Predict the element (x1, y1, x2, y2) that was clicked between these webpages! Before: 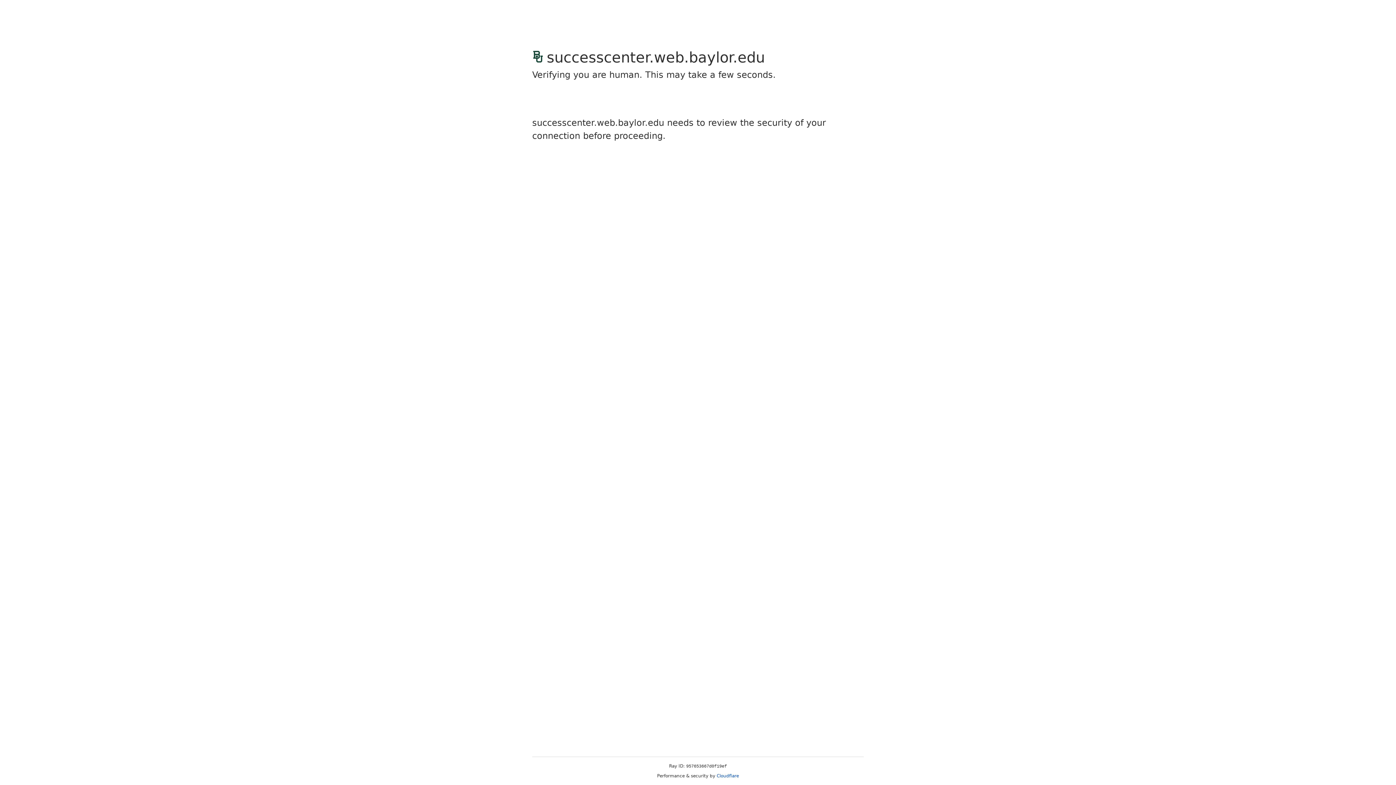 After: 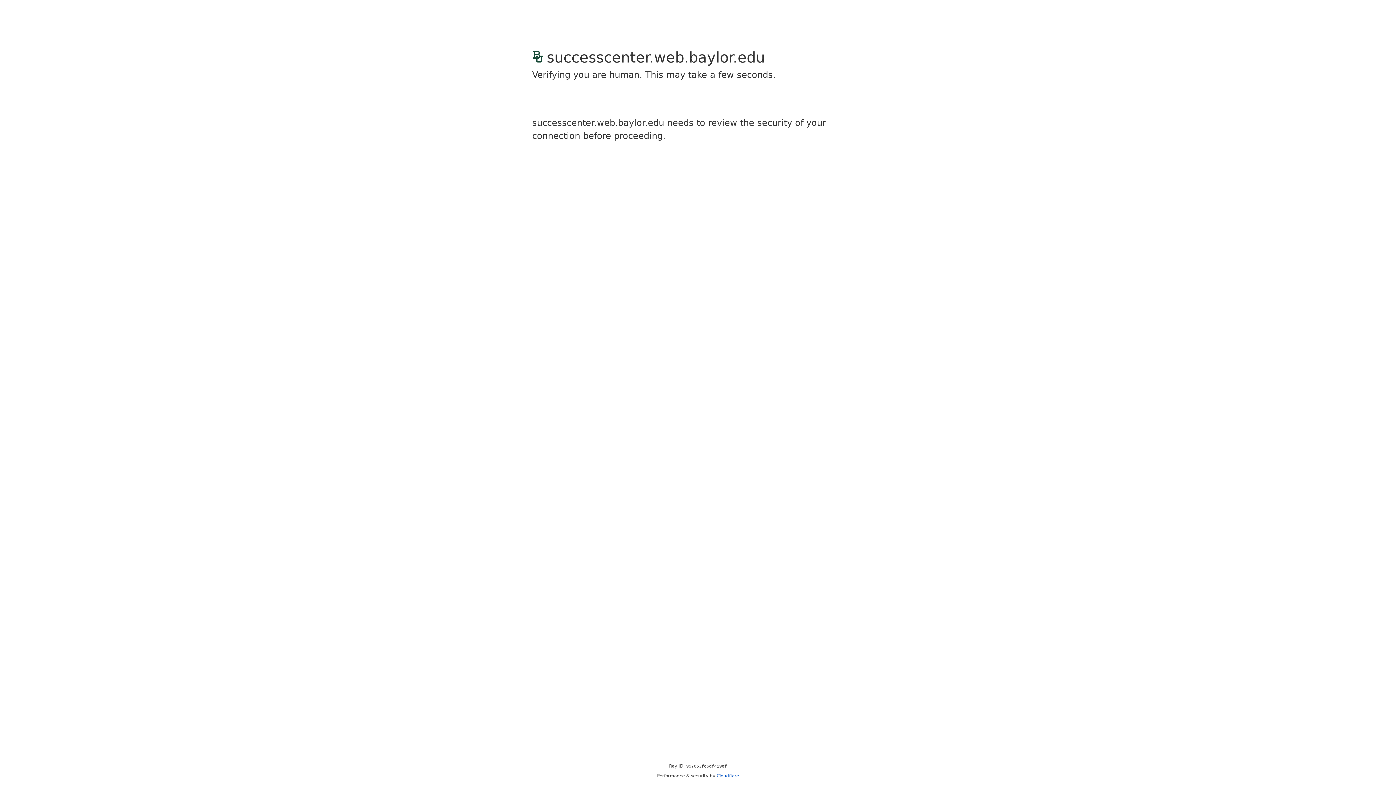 Action: bbox: (716, 773, 739, 778) label: Cloudflare